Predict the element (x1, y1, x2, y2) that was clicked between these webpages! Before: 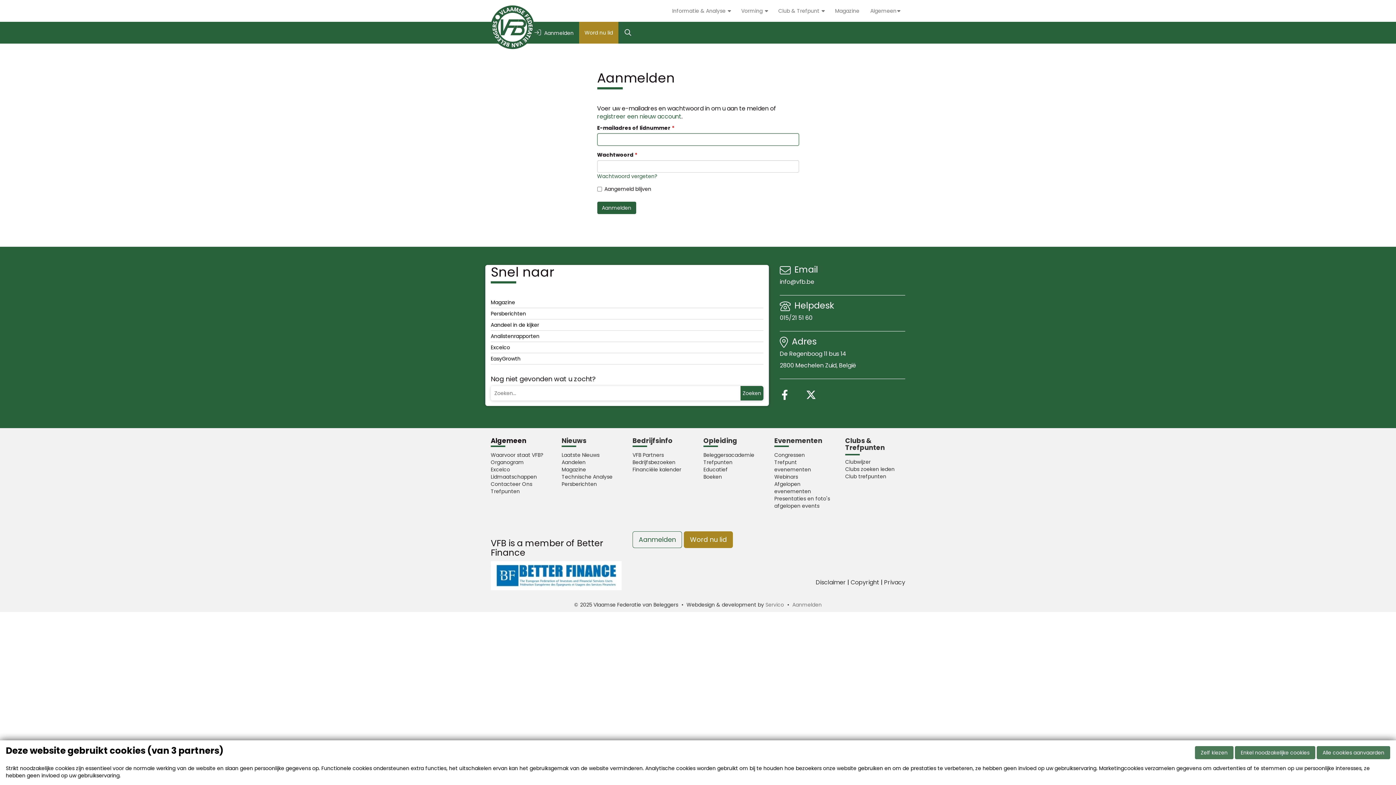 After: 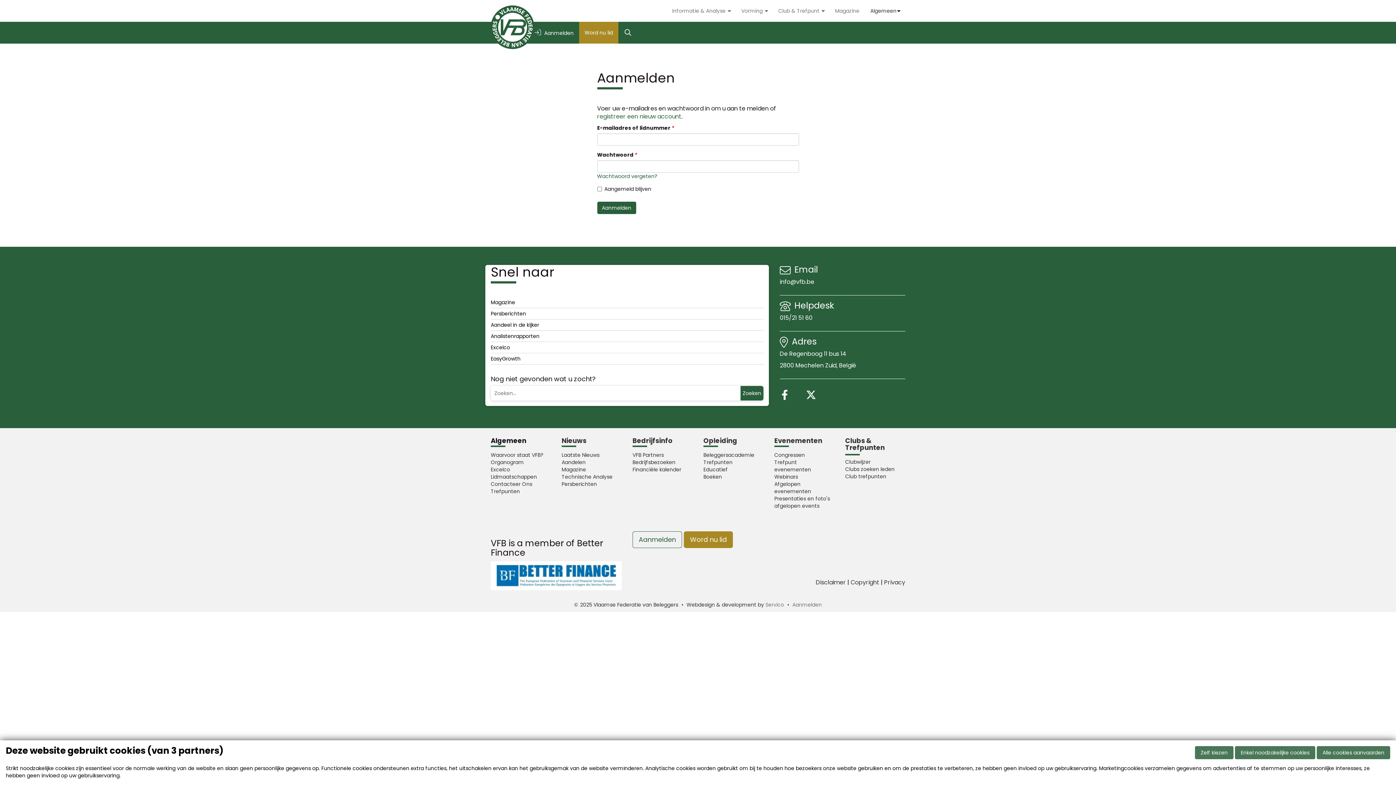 Action: bbox: (865, 0, 905, 21) label: Algemeen